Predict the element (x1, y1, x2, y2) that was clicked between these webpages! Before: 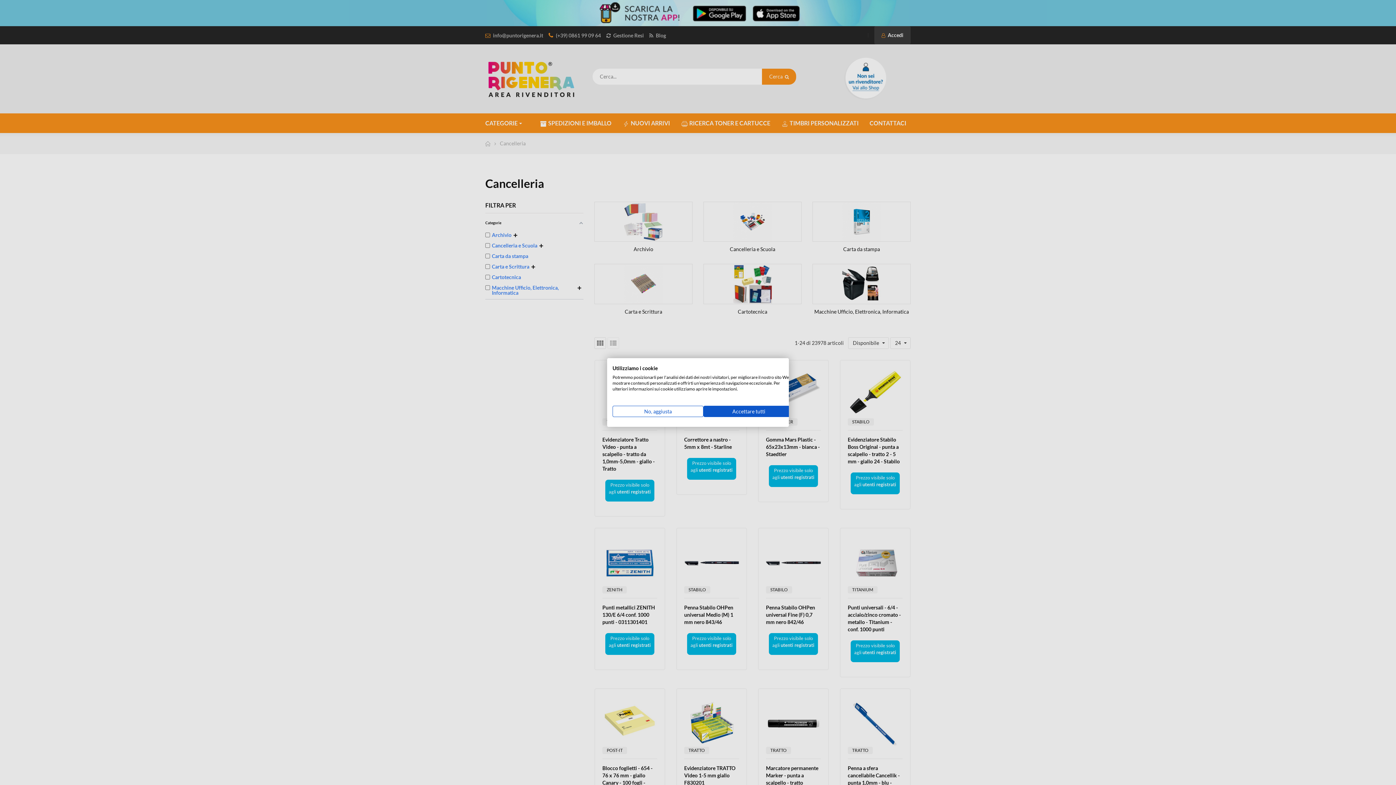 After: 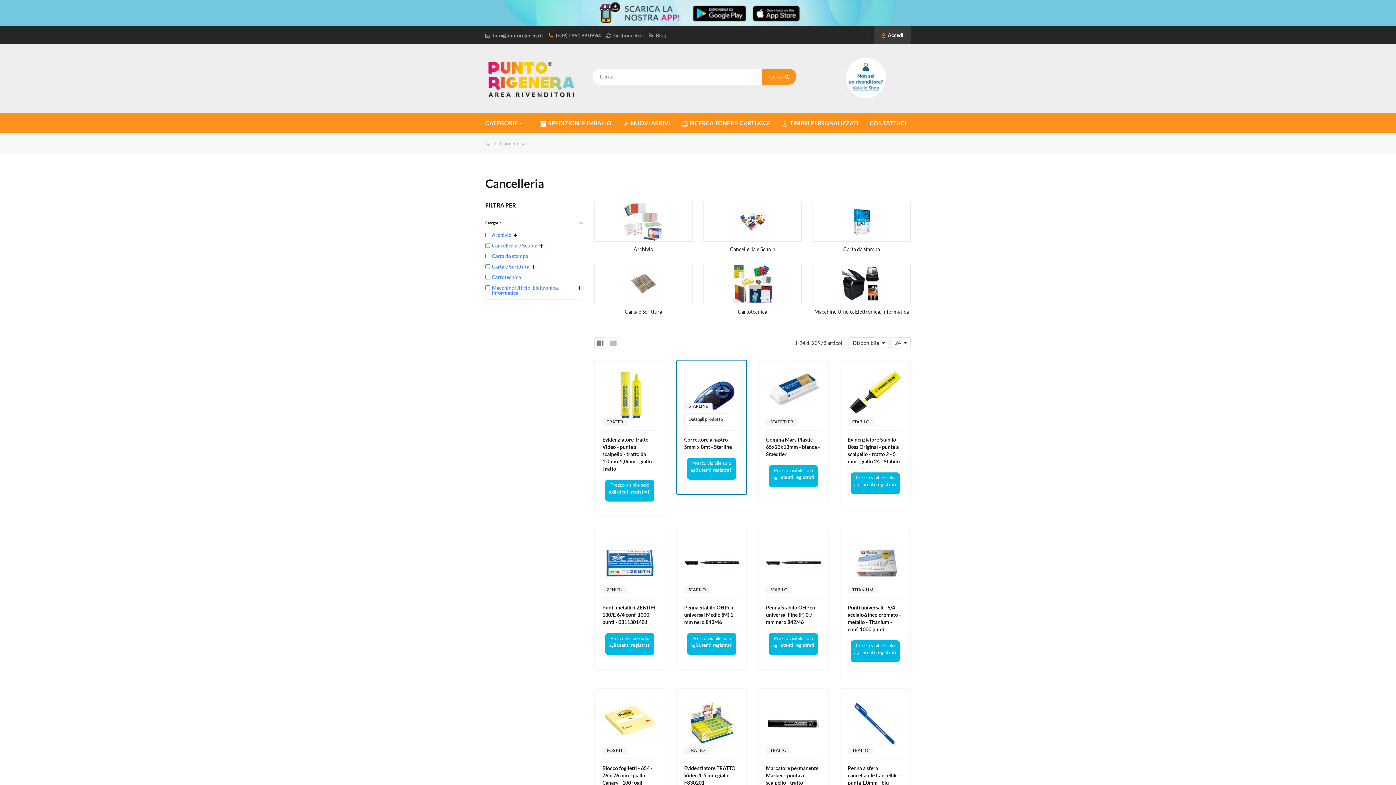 Action: bbox: (703, 406, 794, 417) label: Accettare tutti i cookies